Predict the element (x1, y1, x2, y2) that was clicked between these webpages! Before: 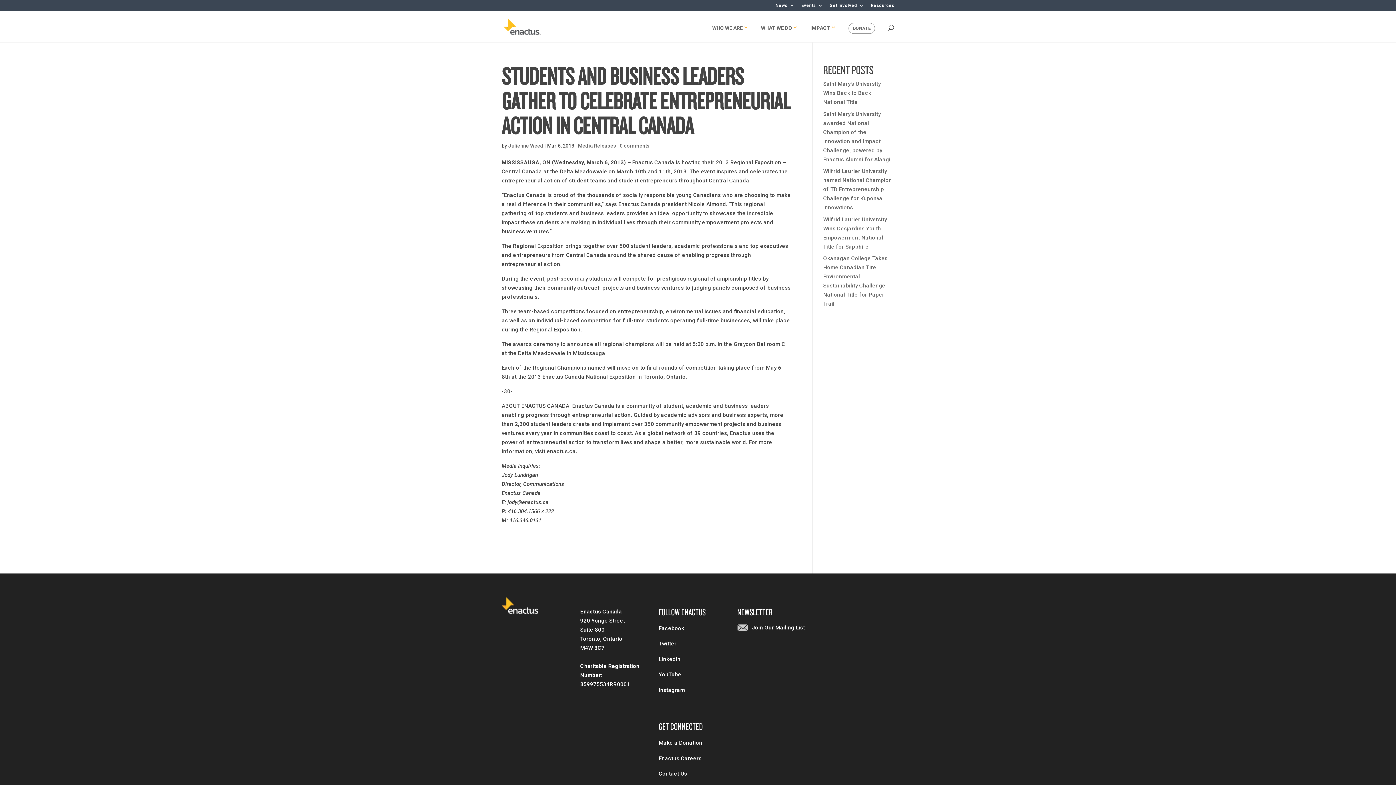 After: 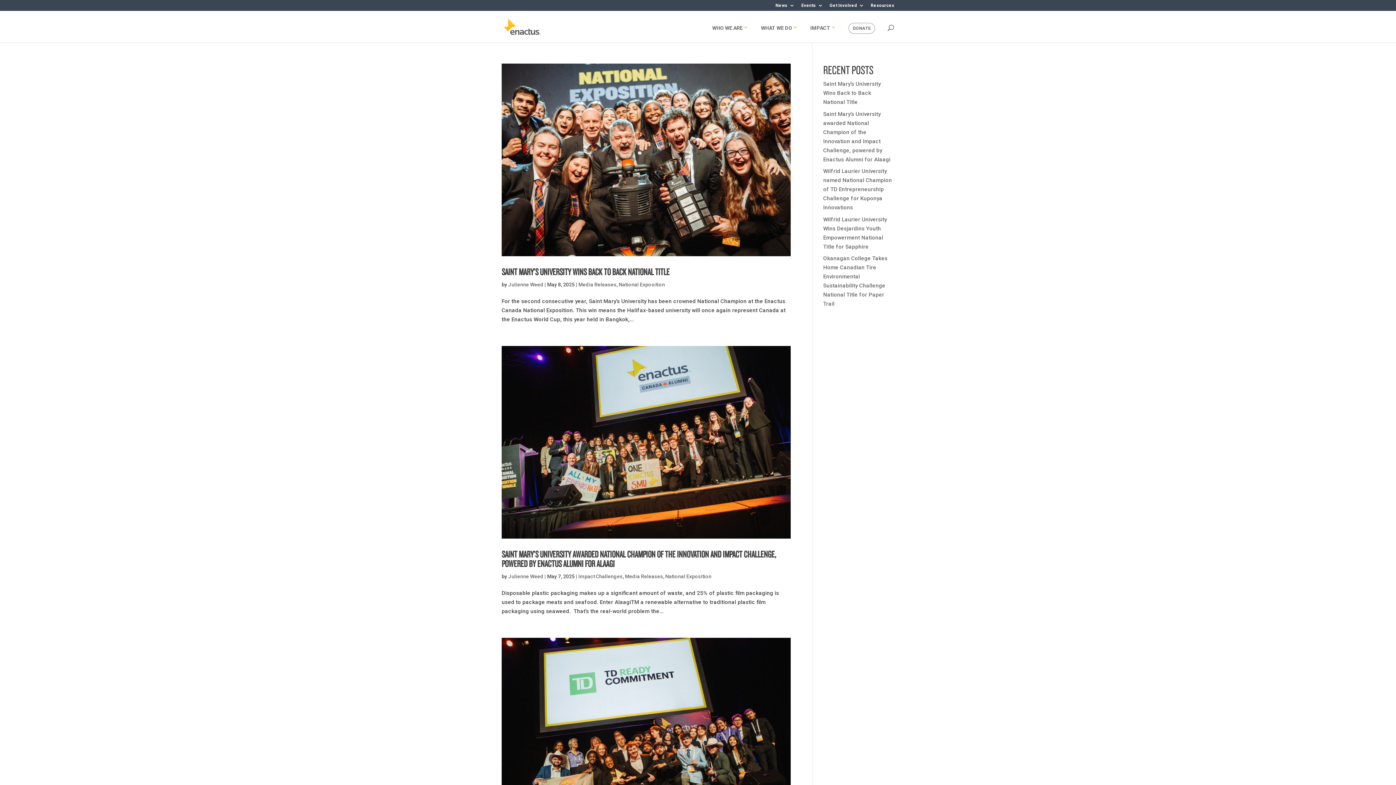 Action: label: Julienne Weed bbox: (508, 142, 543, 148)